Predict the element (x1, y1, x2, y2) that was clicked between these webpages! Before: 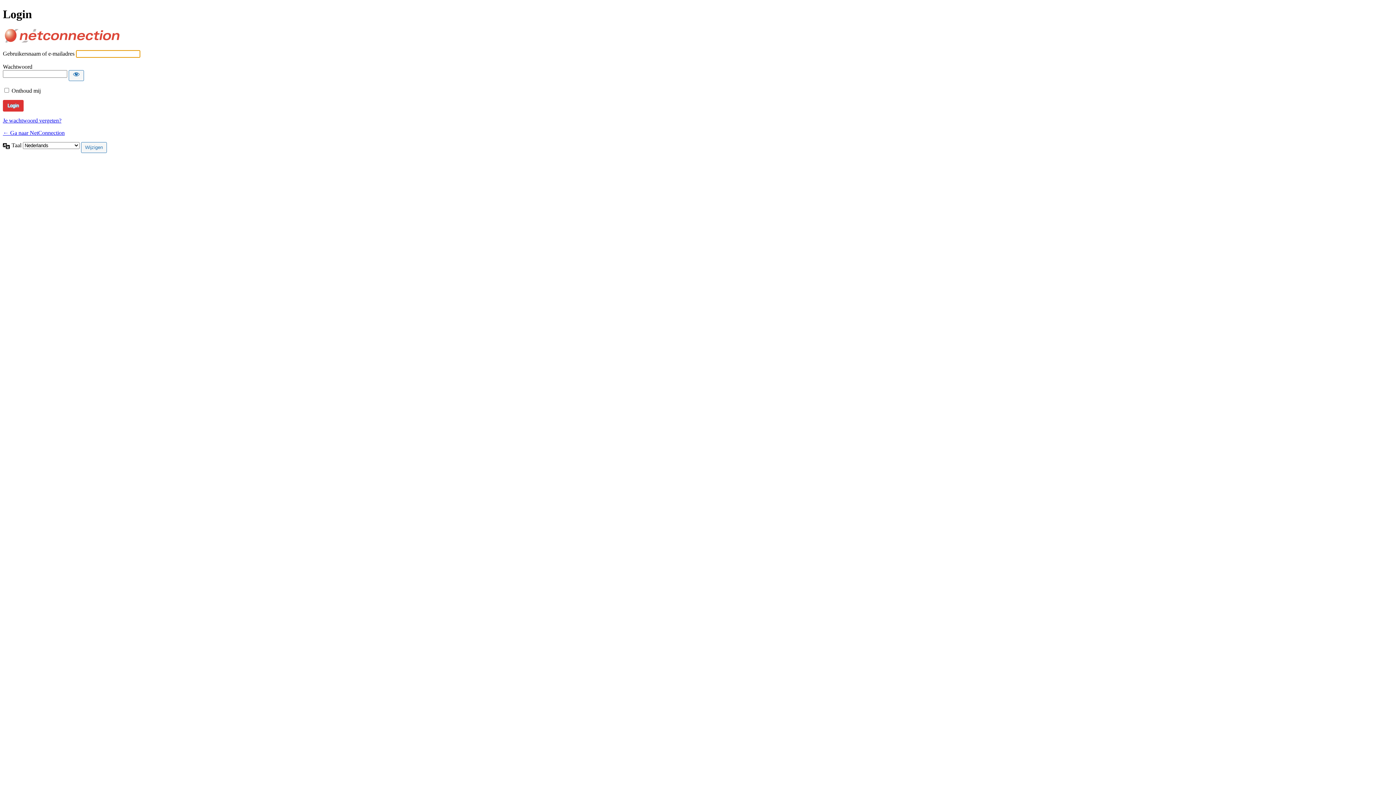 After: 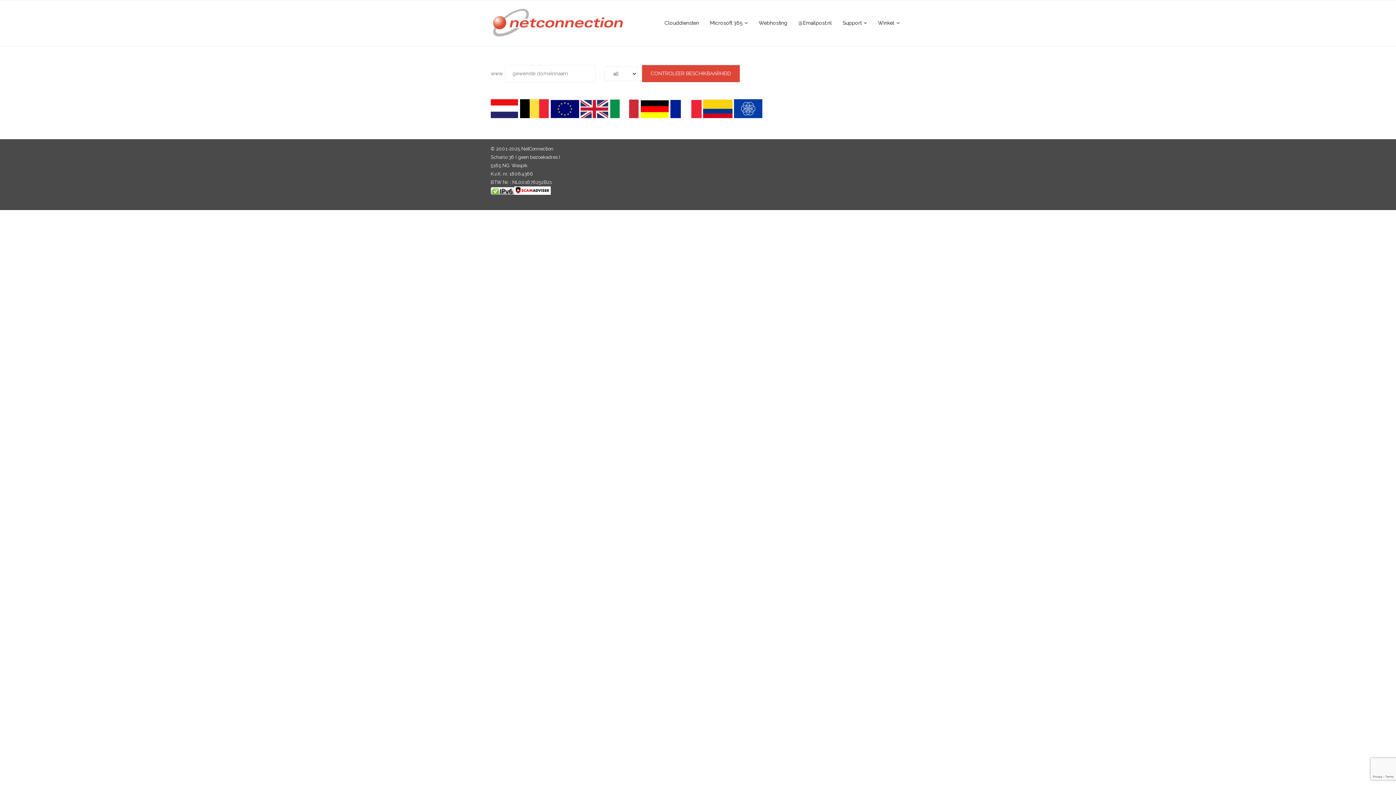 Action: bbox: (2, 129, 64, 136) label: ← Ga naar NetConnection